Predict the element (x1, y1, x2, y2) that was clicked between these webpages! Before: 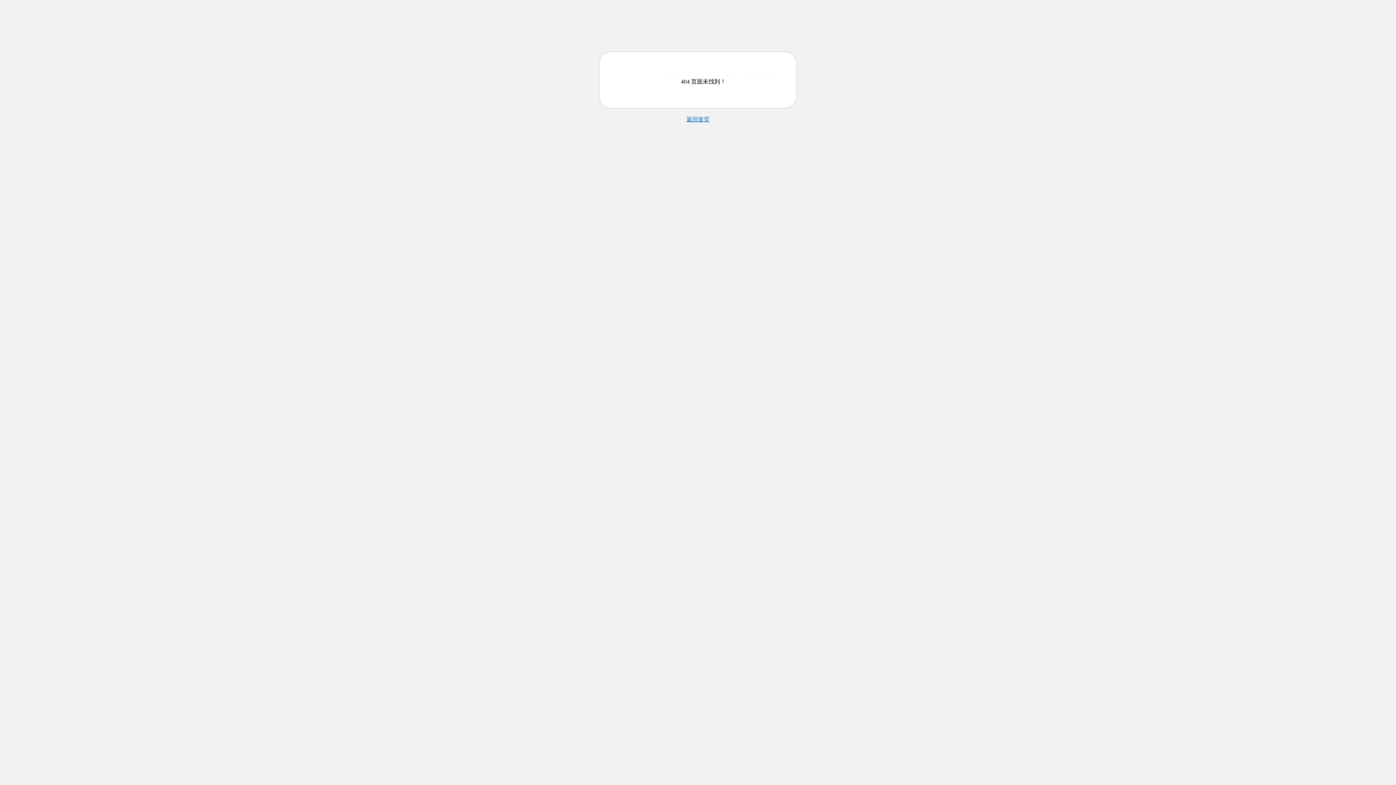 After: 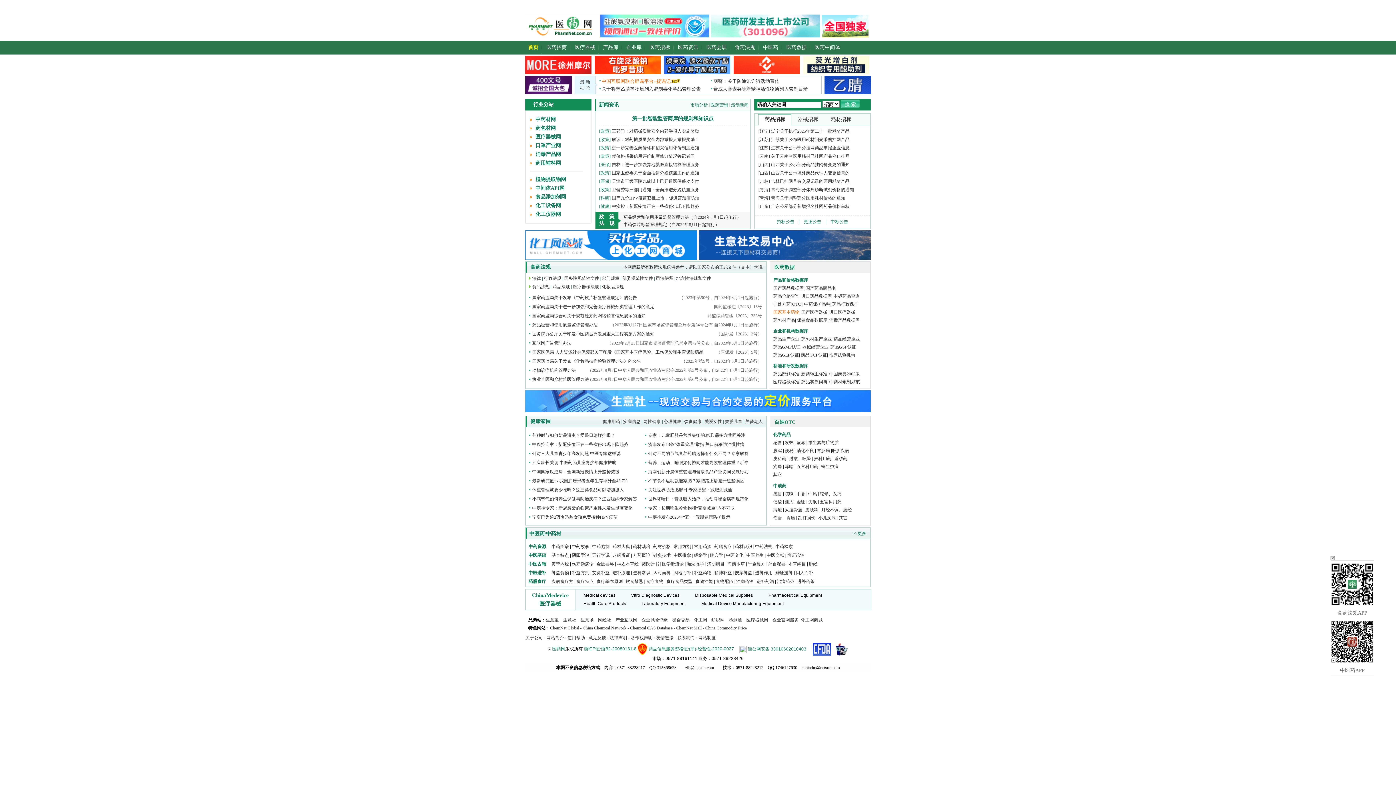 Action: bbox: (686, 116, 709, 122) label: 返回首页